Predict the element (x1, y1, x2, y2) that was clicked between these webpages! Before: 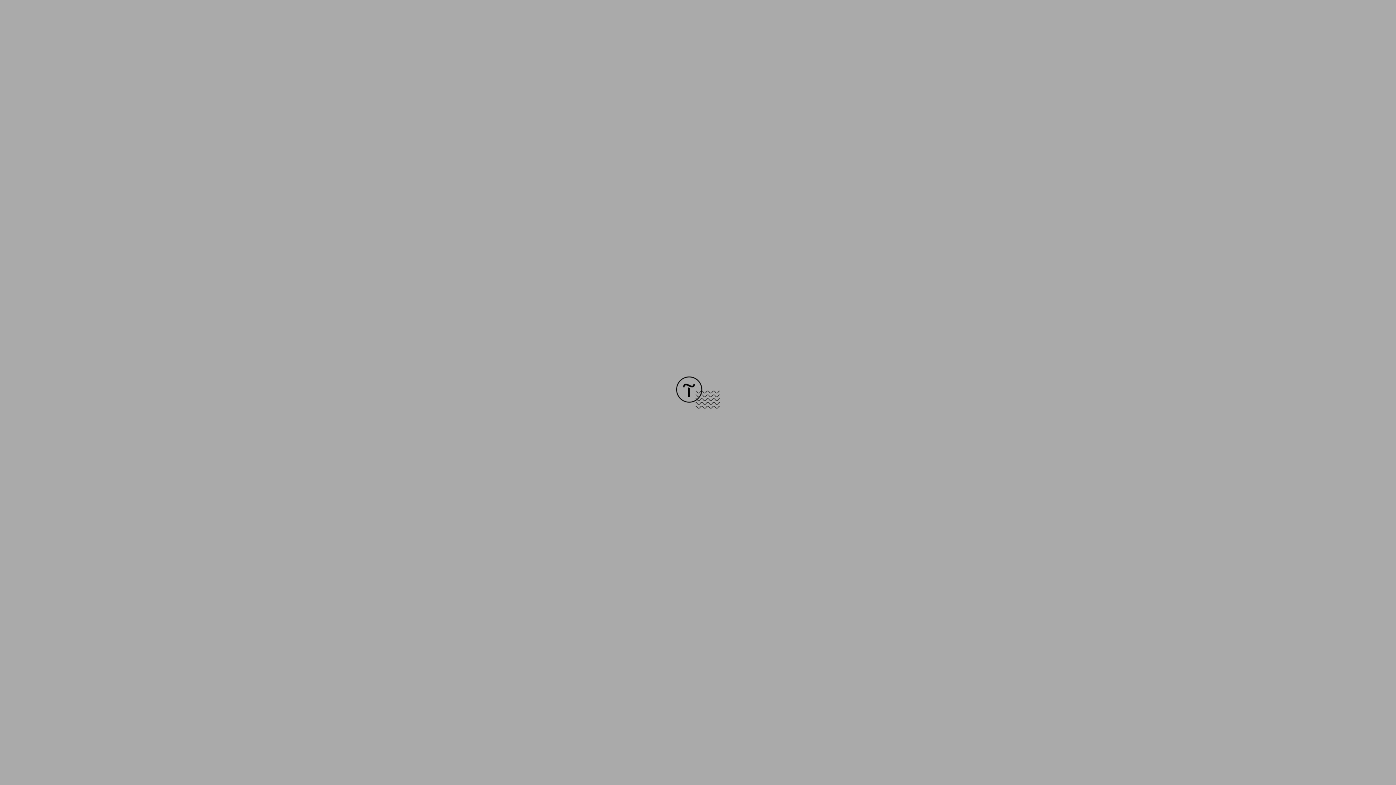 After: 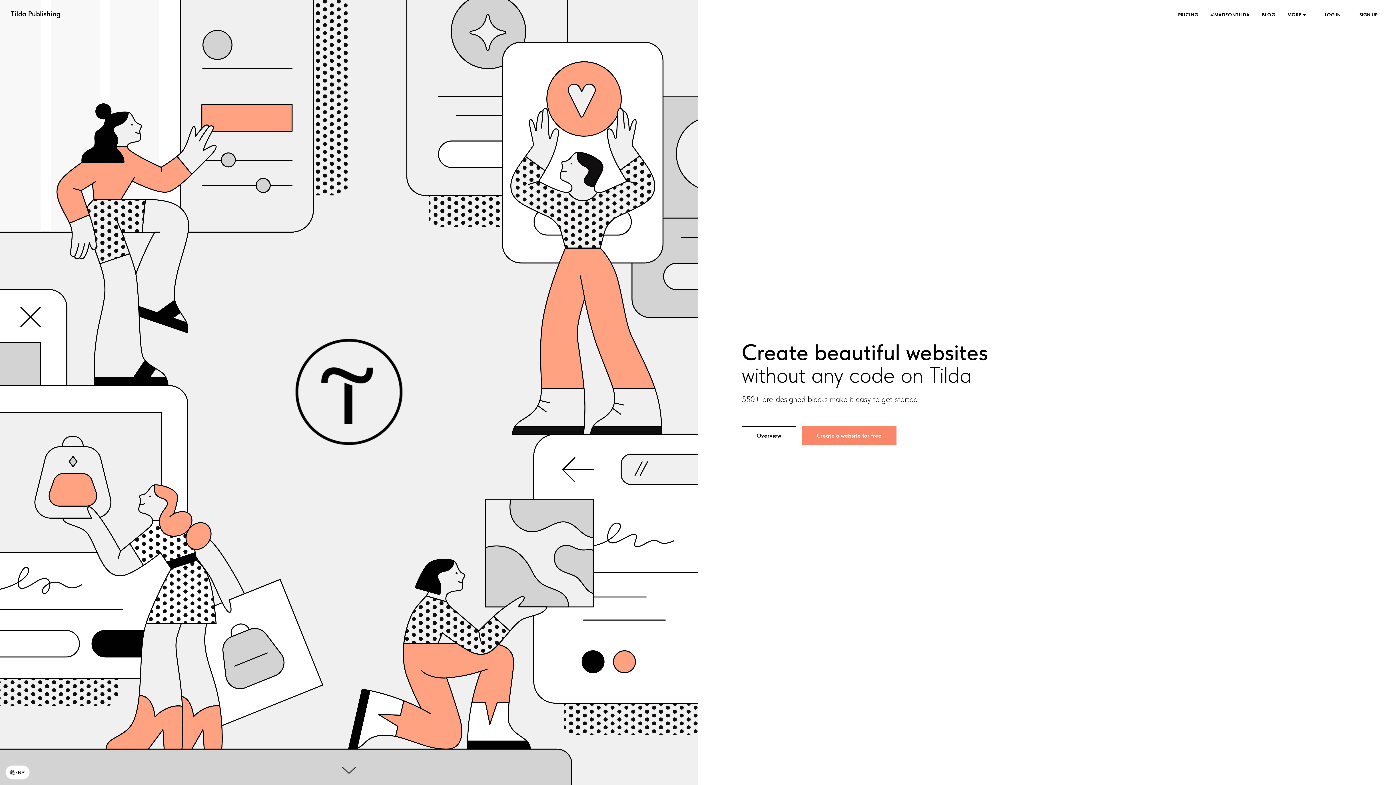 Action: bbox: (676, 403, 720, 409)